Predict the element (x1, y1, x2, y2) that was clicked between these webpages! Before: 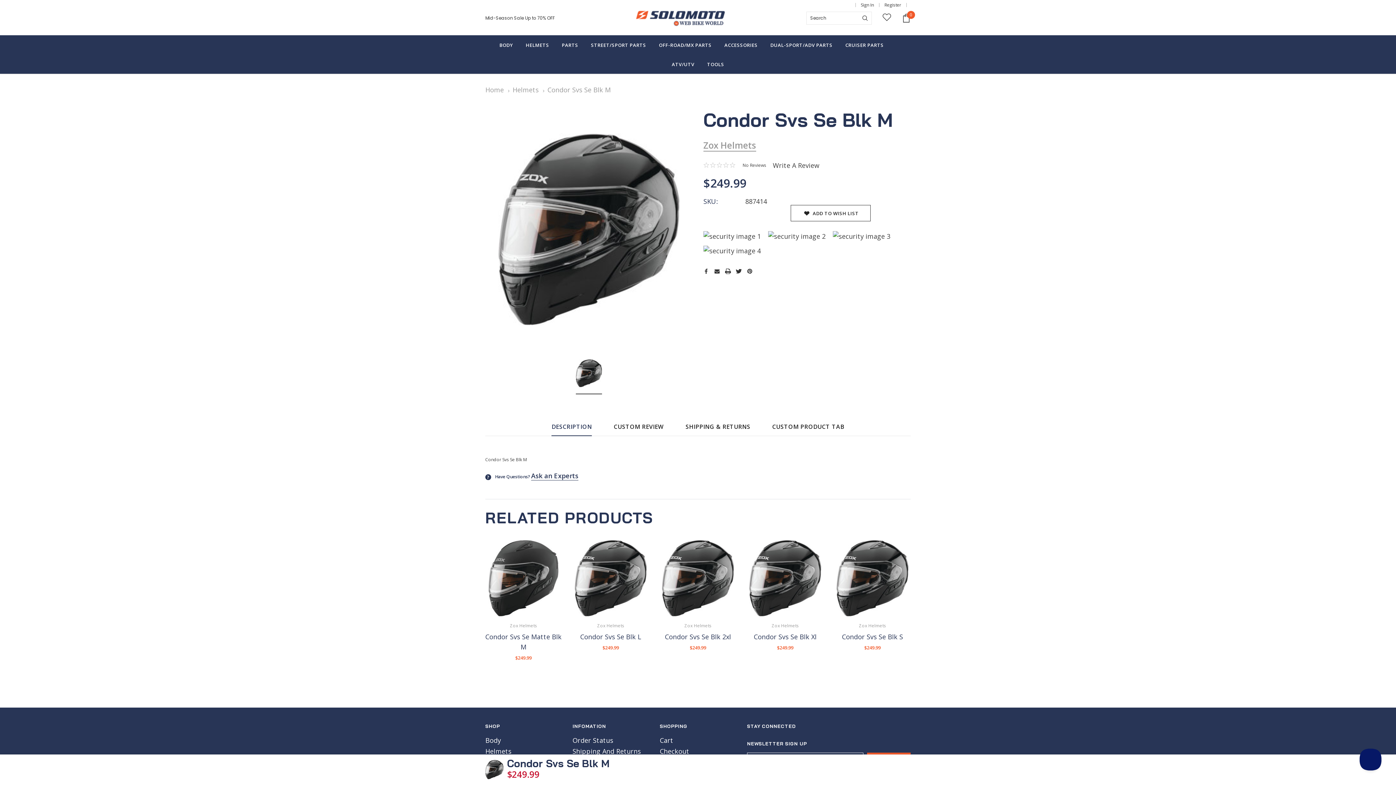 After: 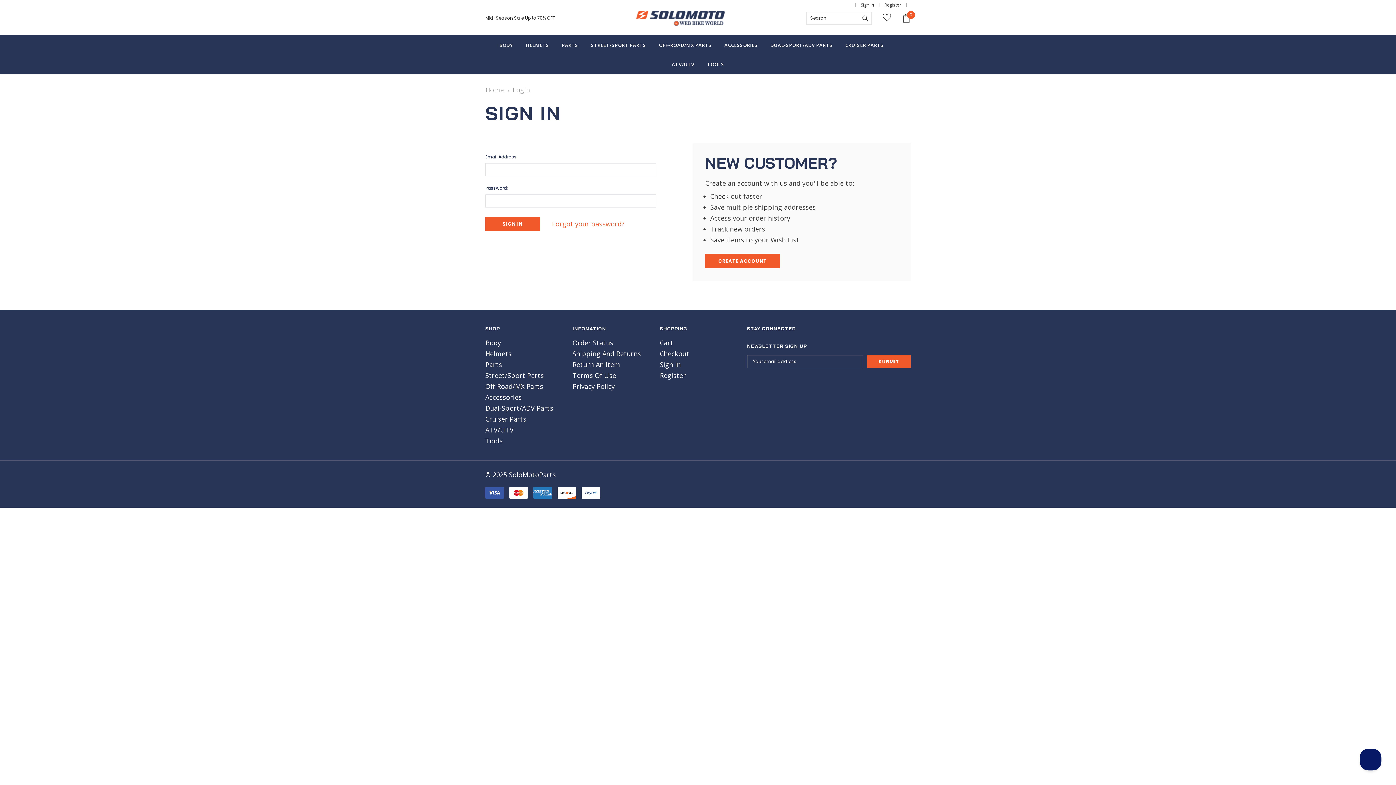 Action: bbox: (572, 737, 613, 744) label: Order Status